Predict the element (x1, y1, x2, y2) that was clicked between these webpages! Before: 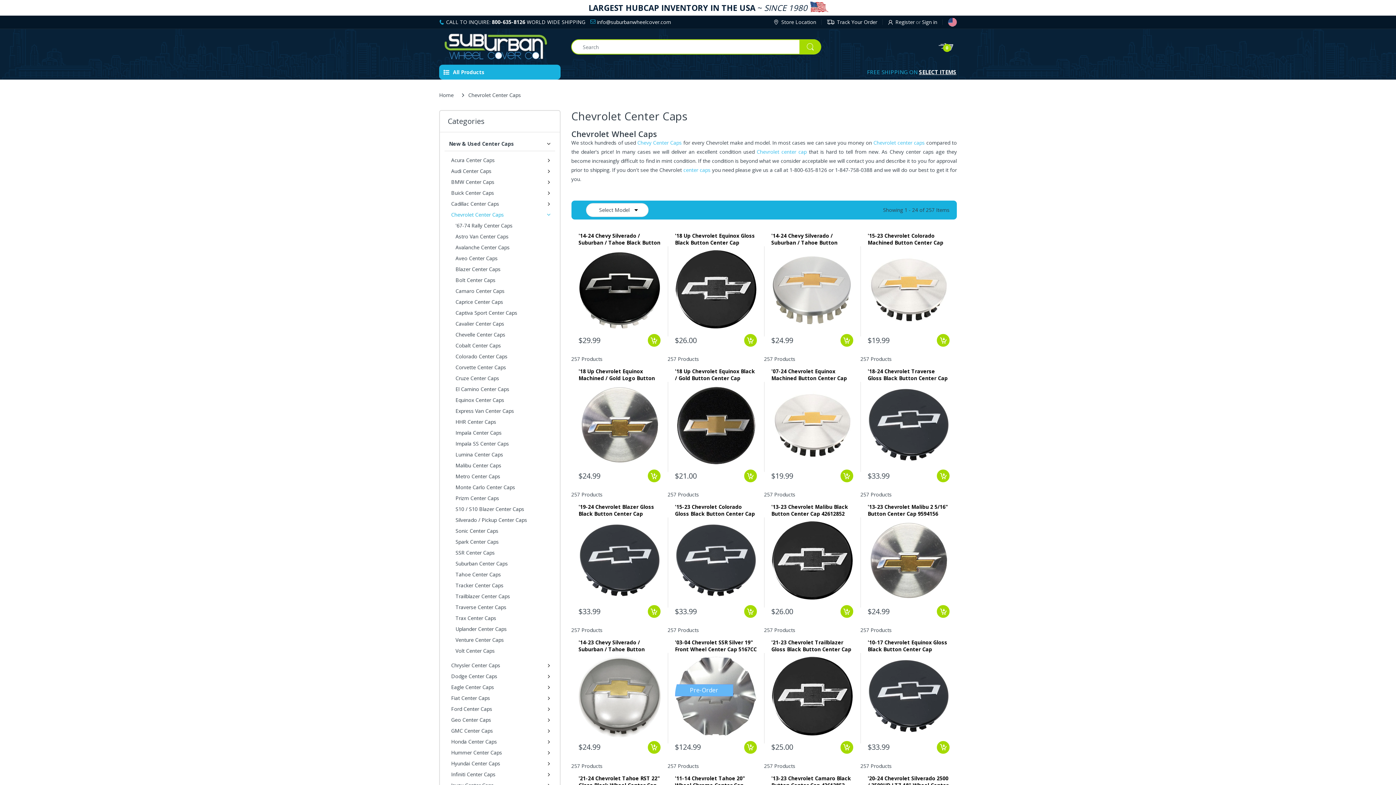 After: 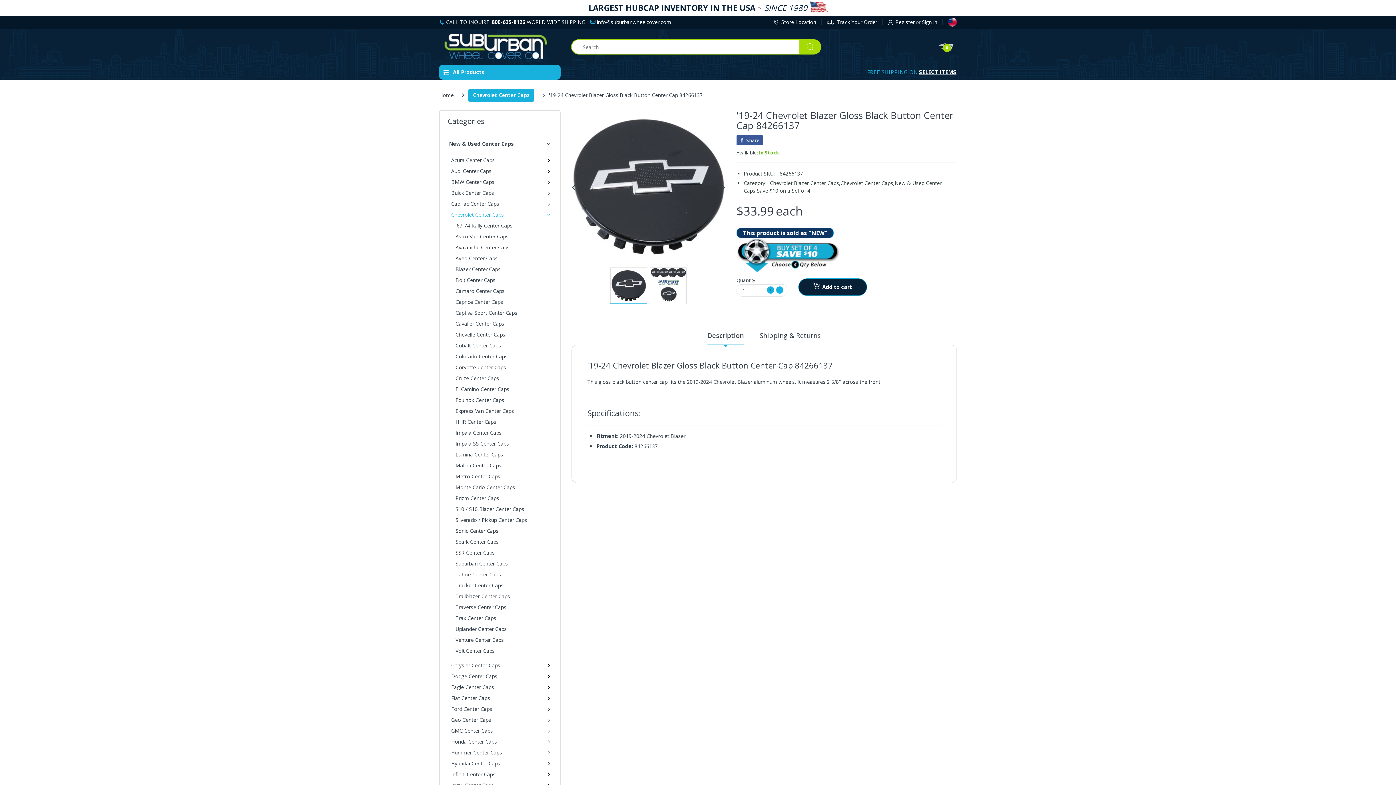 Action: label: '19-24 Chevrolet Blazer Gloss Black Button Center Cap 84266137 bbox: (578, 503, 660, 517)